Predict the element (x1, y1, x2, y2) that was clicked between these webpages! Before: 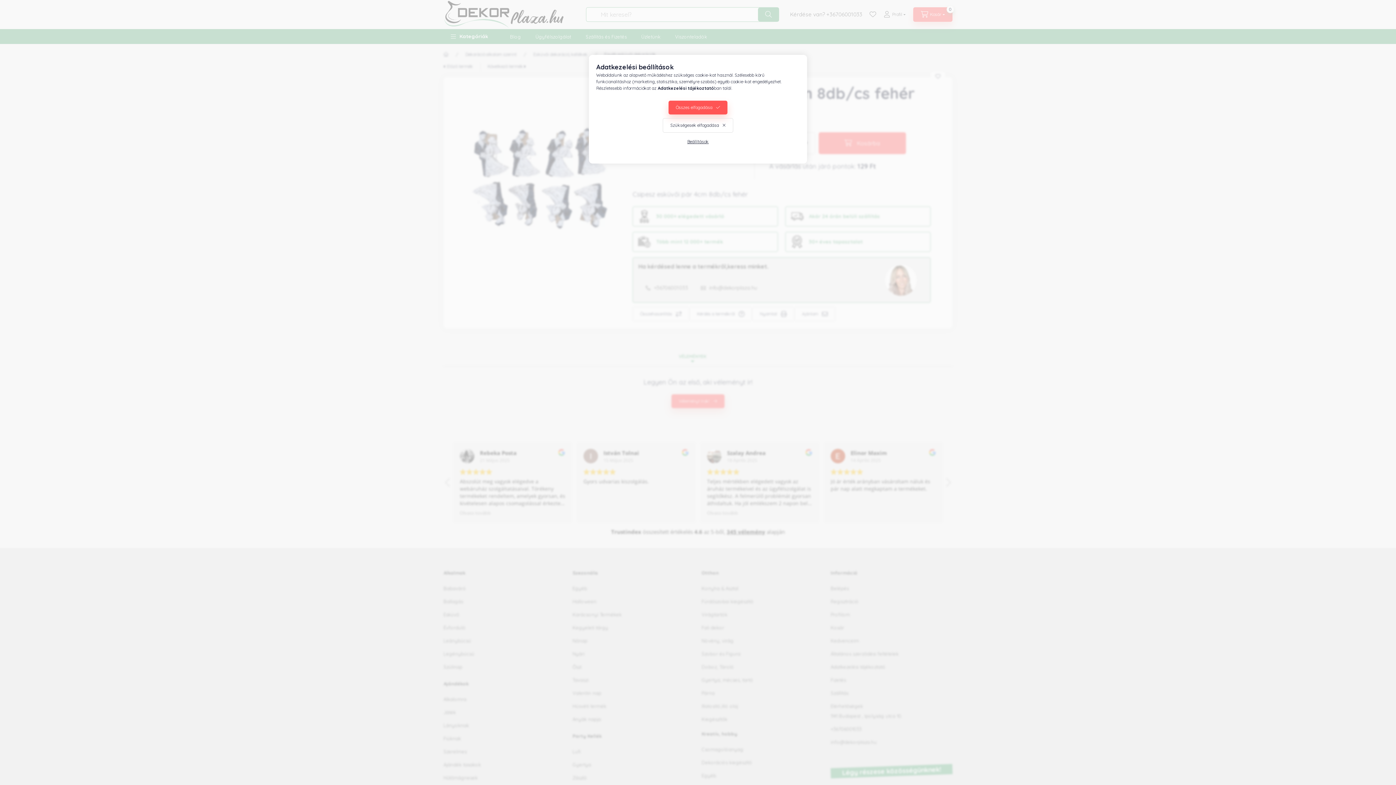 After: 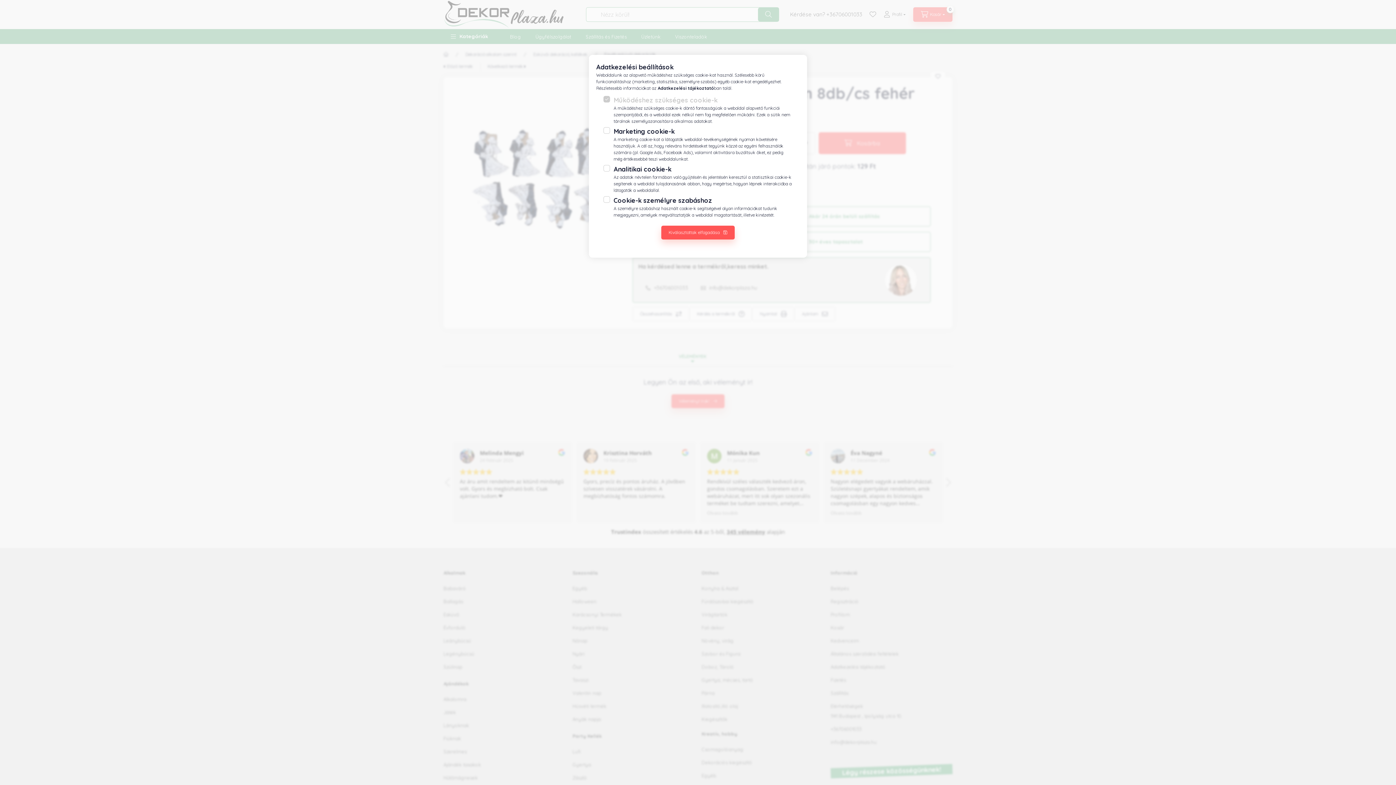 Action: bbox: (679, 134, 716, 149) label: Beállítások